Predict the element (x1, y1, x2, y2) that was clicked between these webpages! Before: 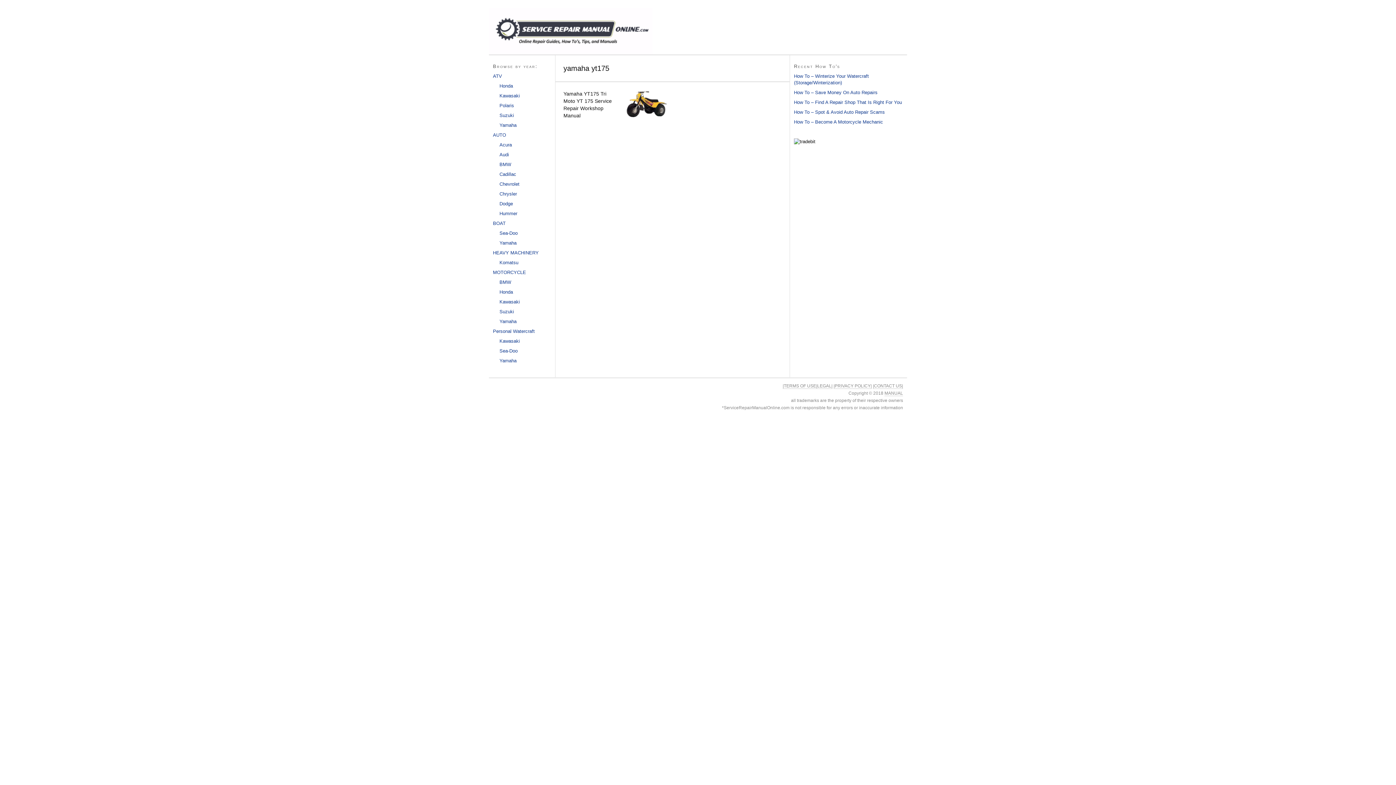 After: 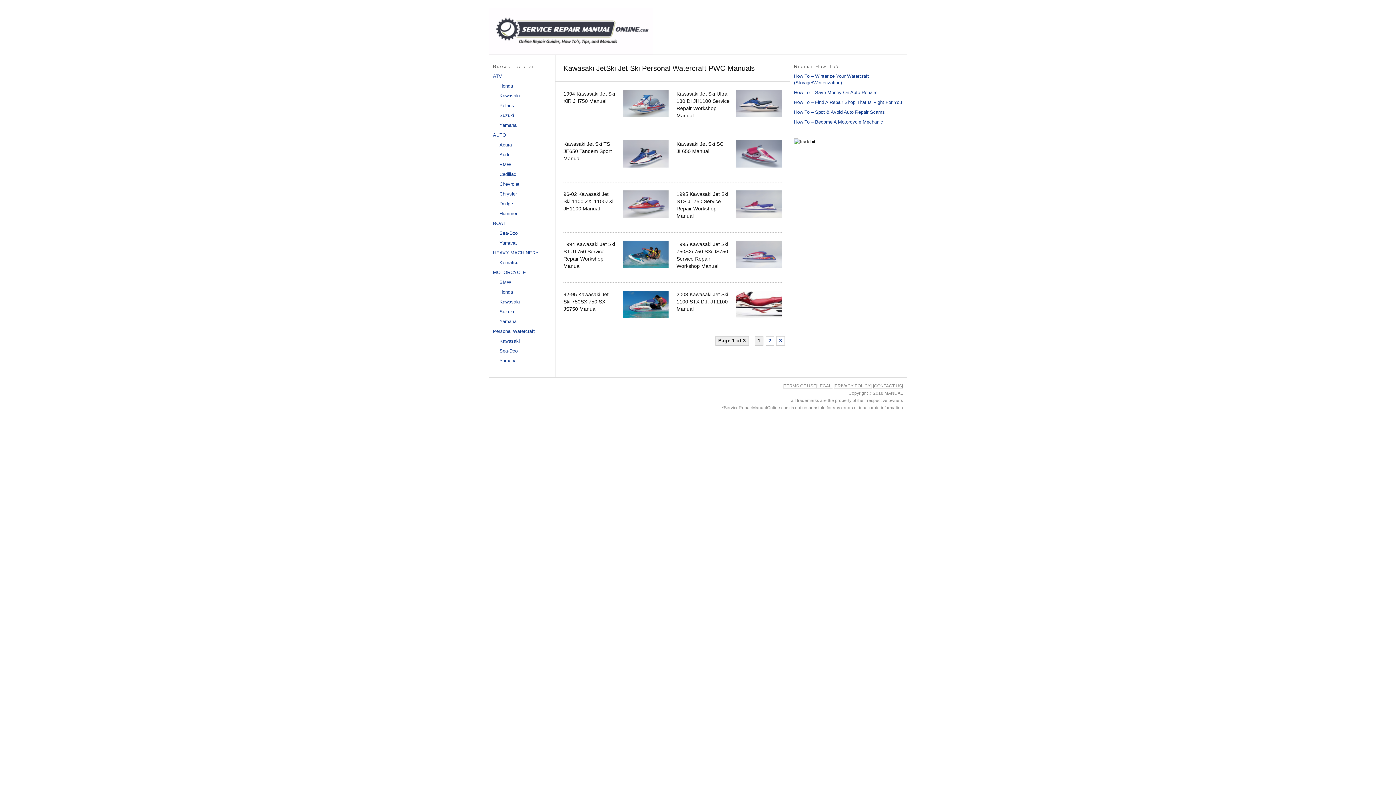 Action: label: Kawasaki bbox: (499, 338, 520, 343)